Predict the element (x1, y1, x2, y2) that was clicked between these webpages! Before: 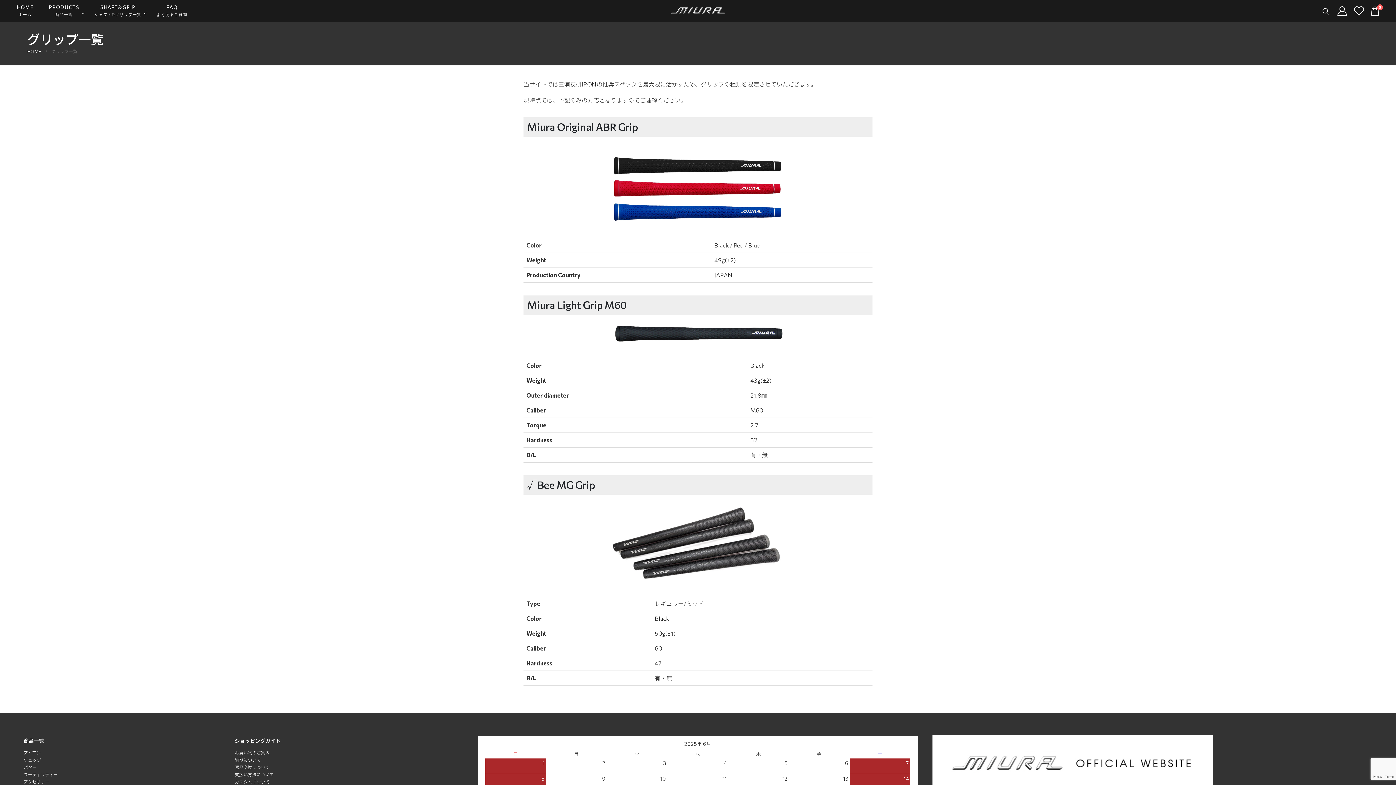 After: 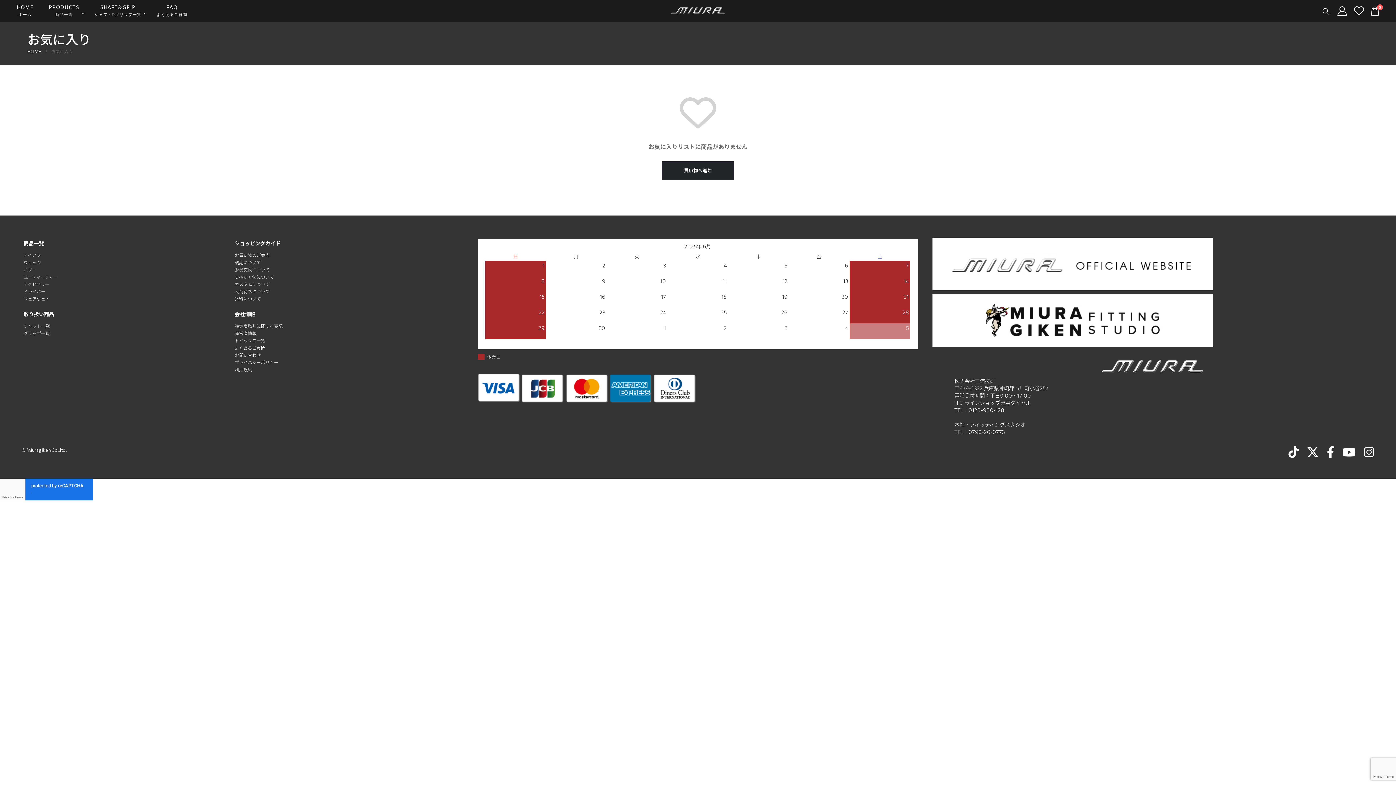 Action: bbox: (1353, 6, 1364, 15)